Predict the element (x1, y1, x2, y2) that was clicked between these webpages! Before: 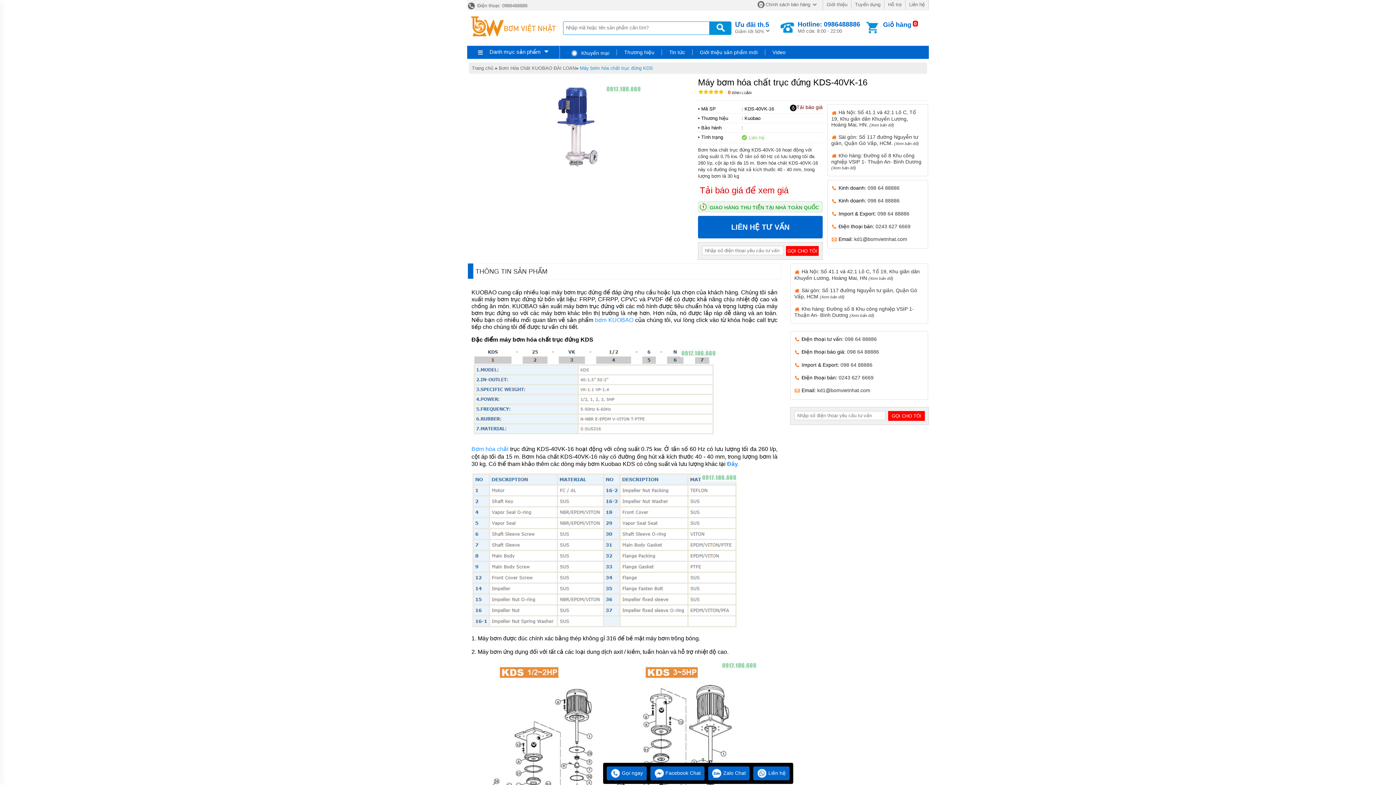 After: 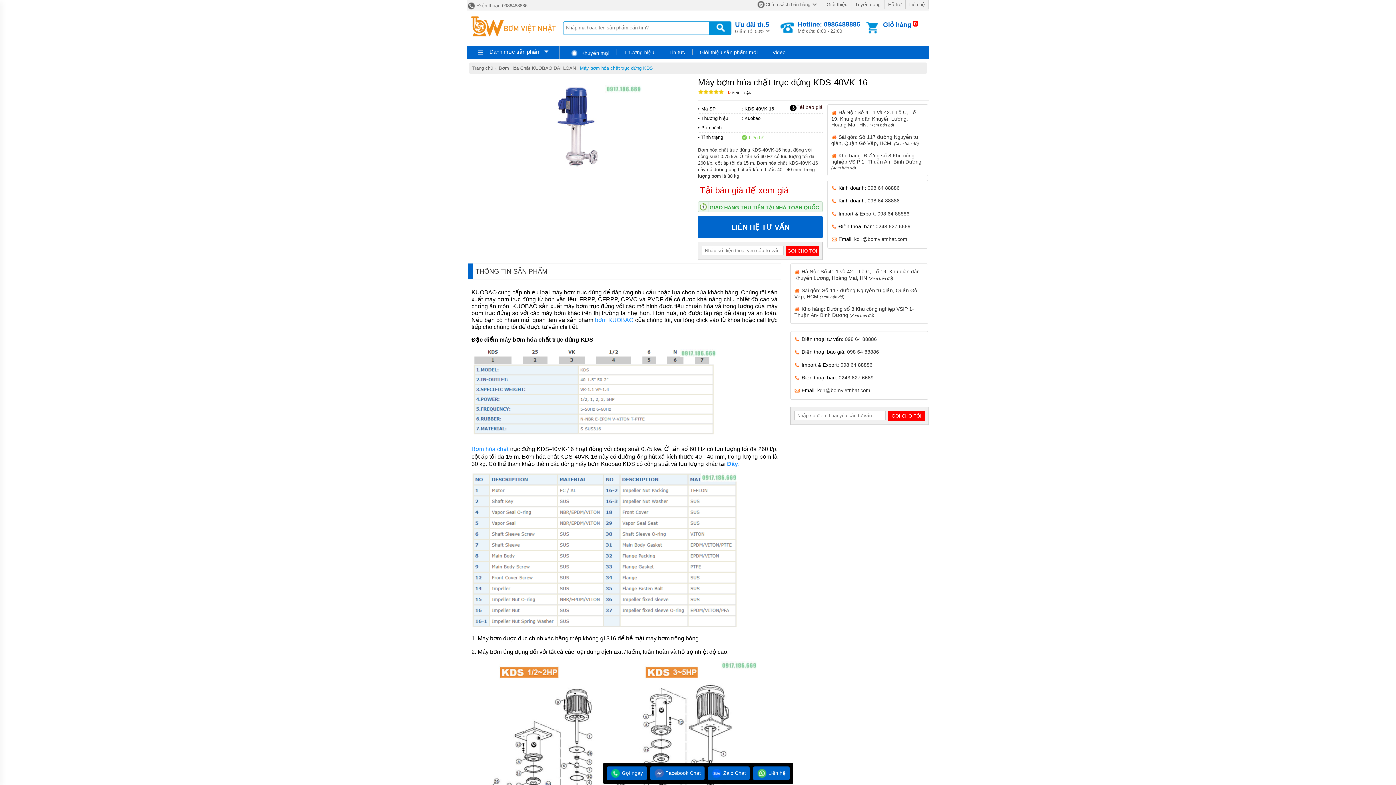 Action: bbox: (817, 387, 870, 393) label: kd1@bomvietnhat.com